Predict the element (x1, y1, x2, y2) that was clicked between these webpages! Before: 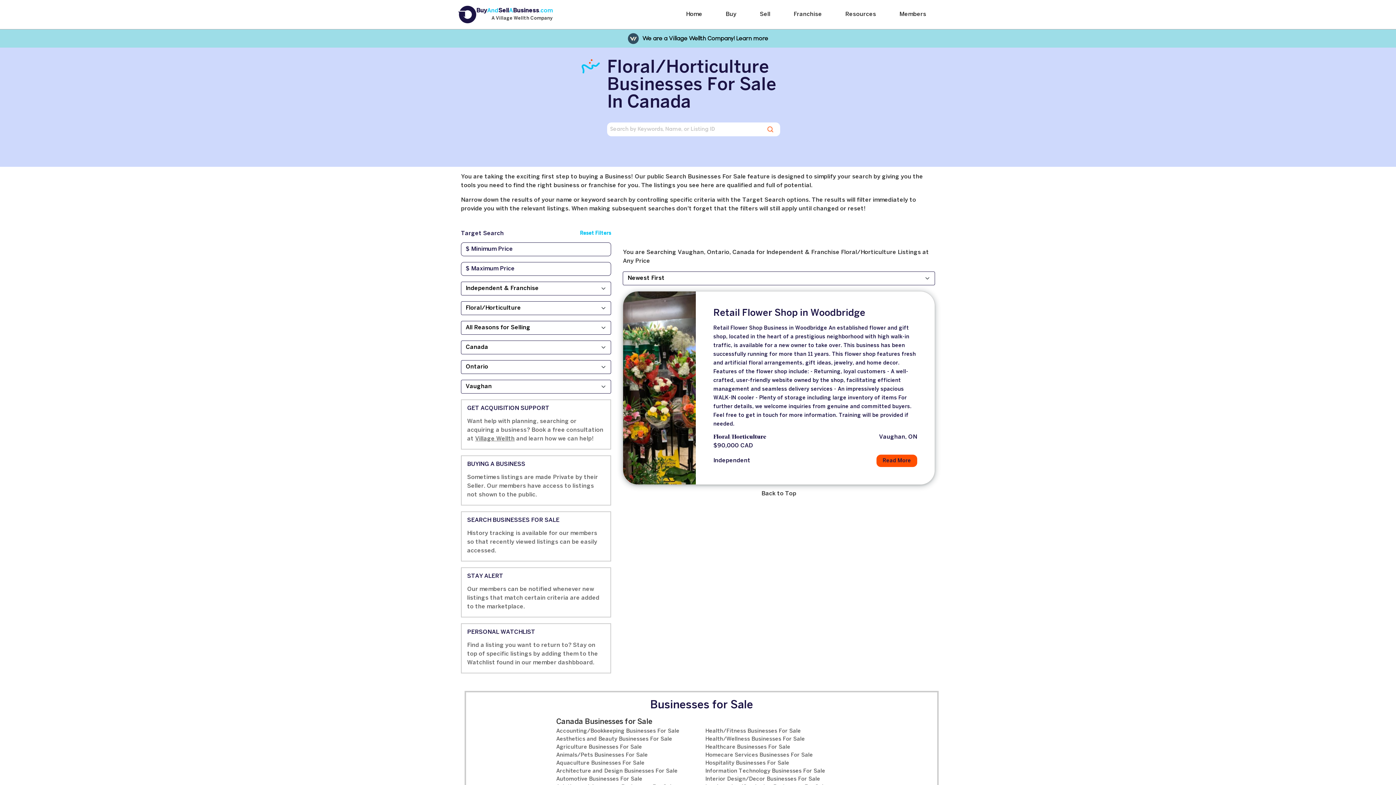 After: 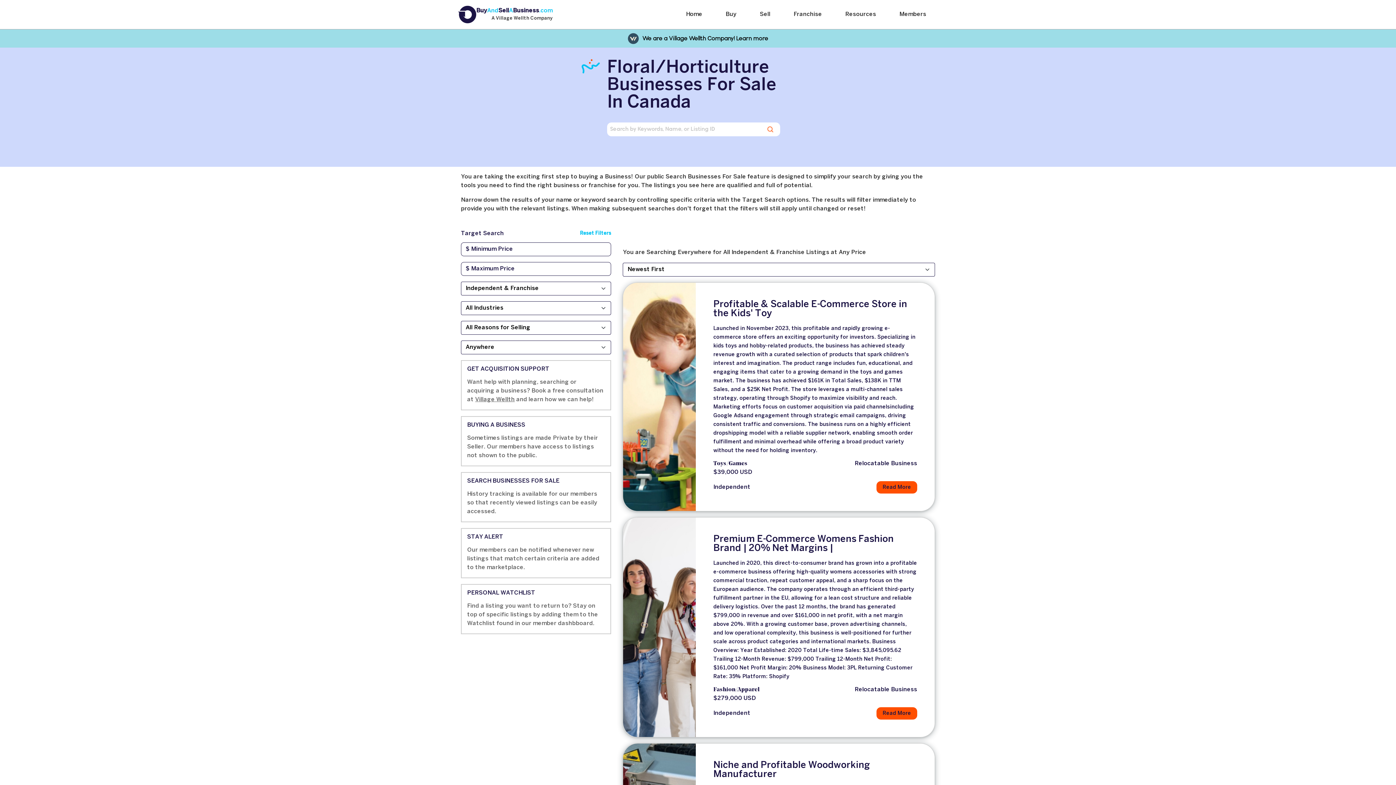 Action: bbox: (580, 230, 611, 236) label: Reset Filters